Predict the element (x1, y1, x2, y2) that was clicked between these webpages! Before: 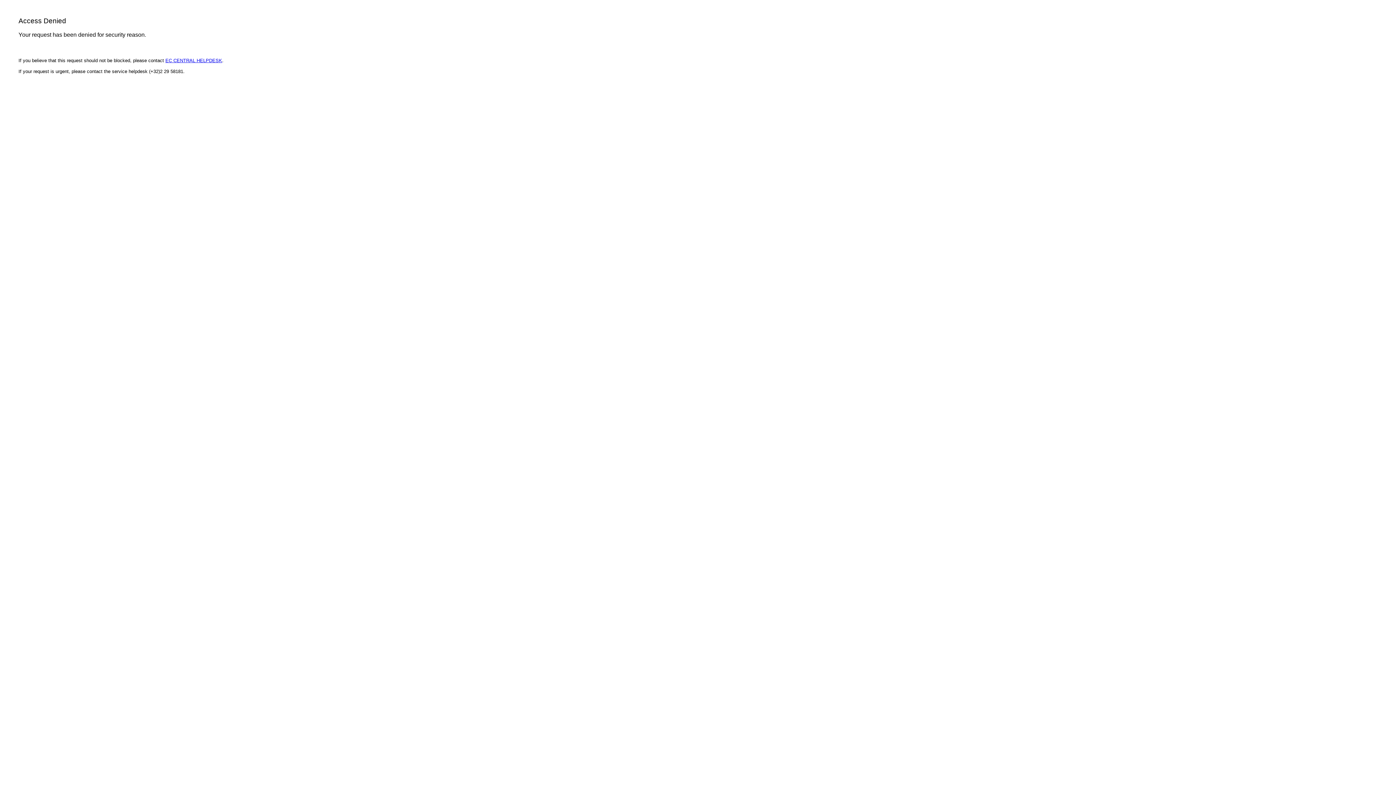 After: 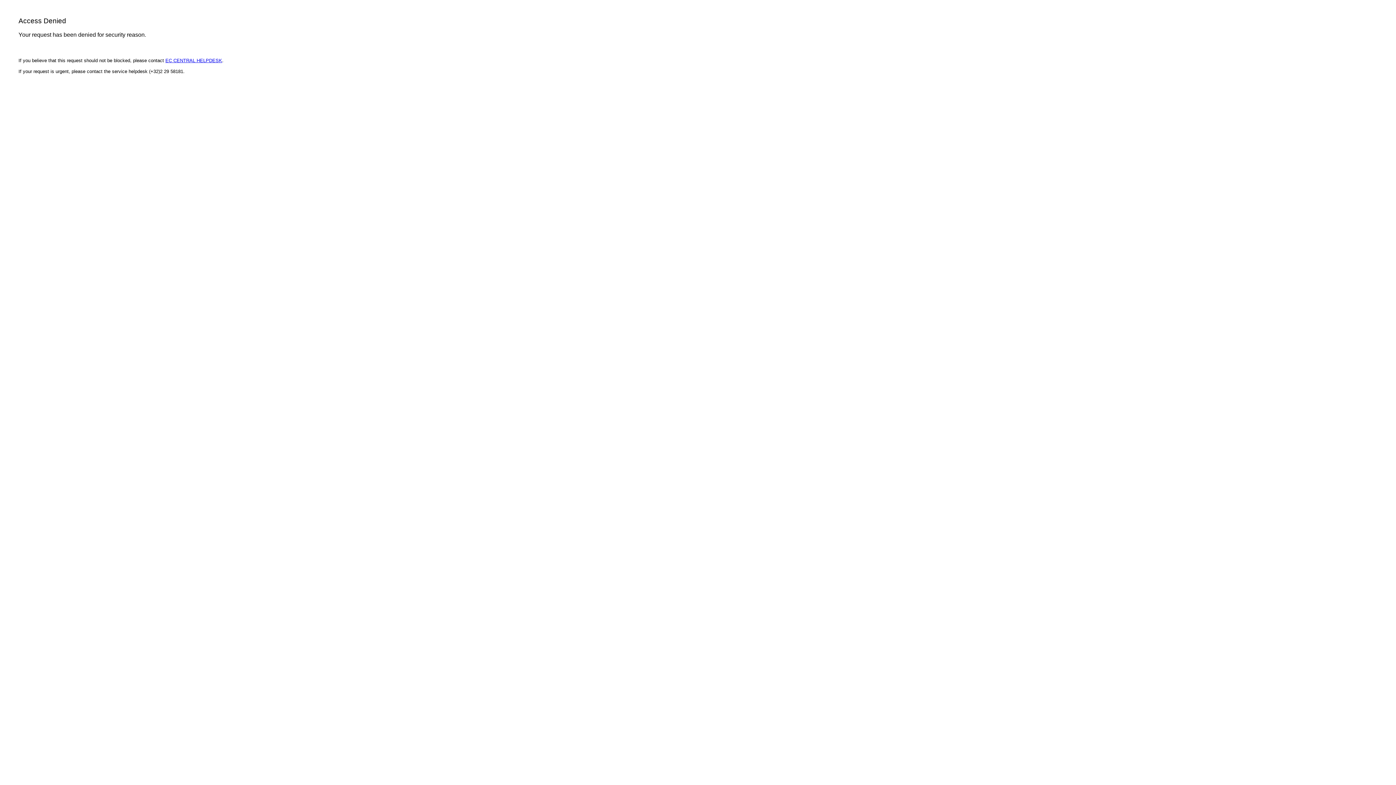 Action: bbox: (165, 57, 222, 63) label: EC CENTRAL HELPDESK